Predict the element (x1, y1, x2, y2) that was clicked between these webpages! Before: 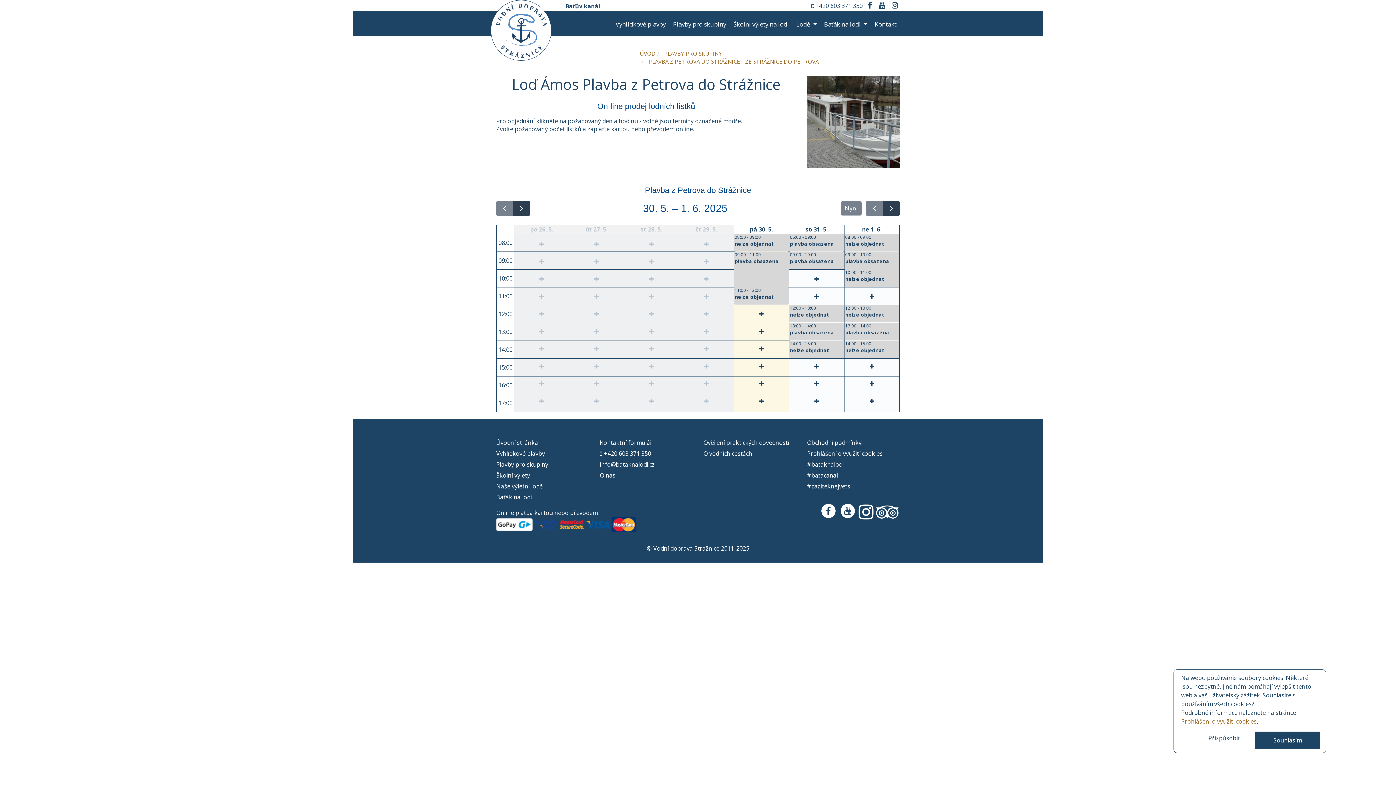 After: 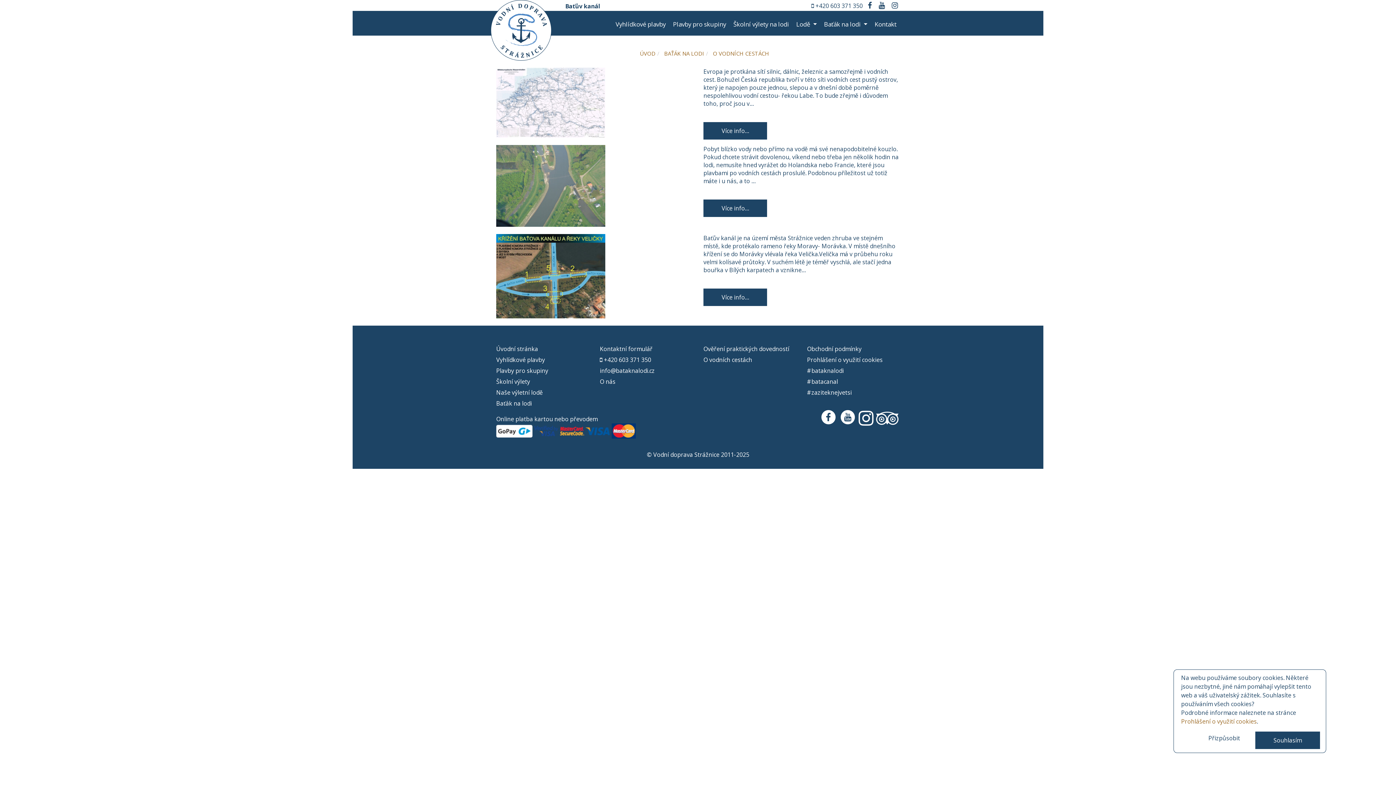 Action: bbox: (703, 448, 796, 459) label: O vodních cestách